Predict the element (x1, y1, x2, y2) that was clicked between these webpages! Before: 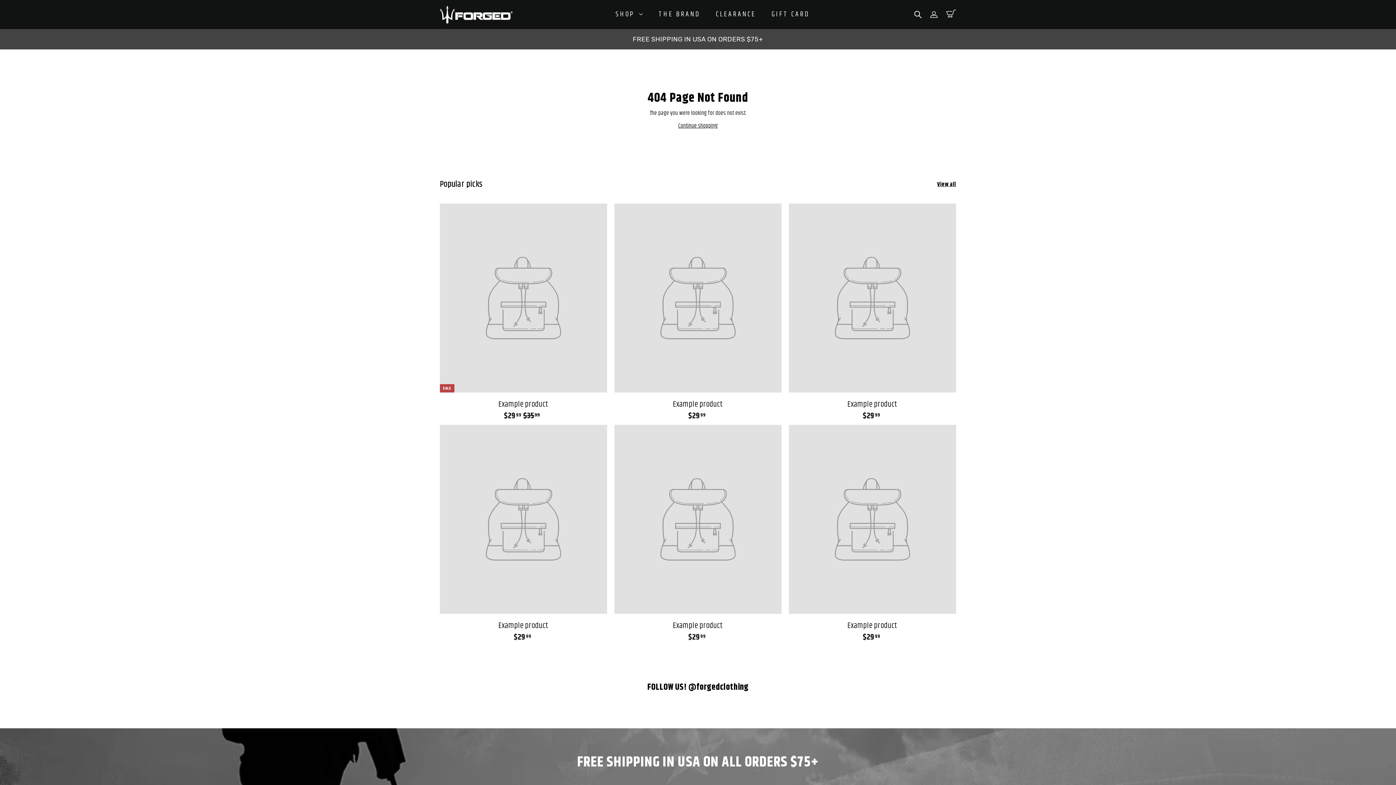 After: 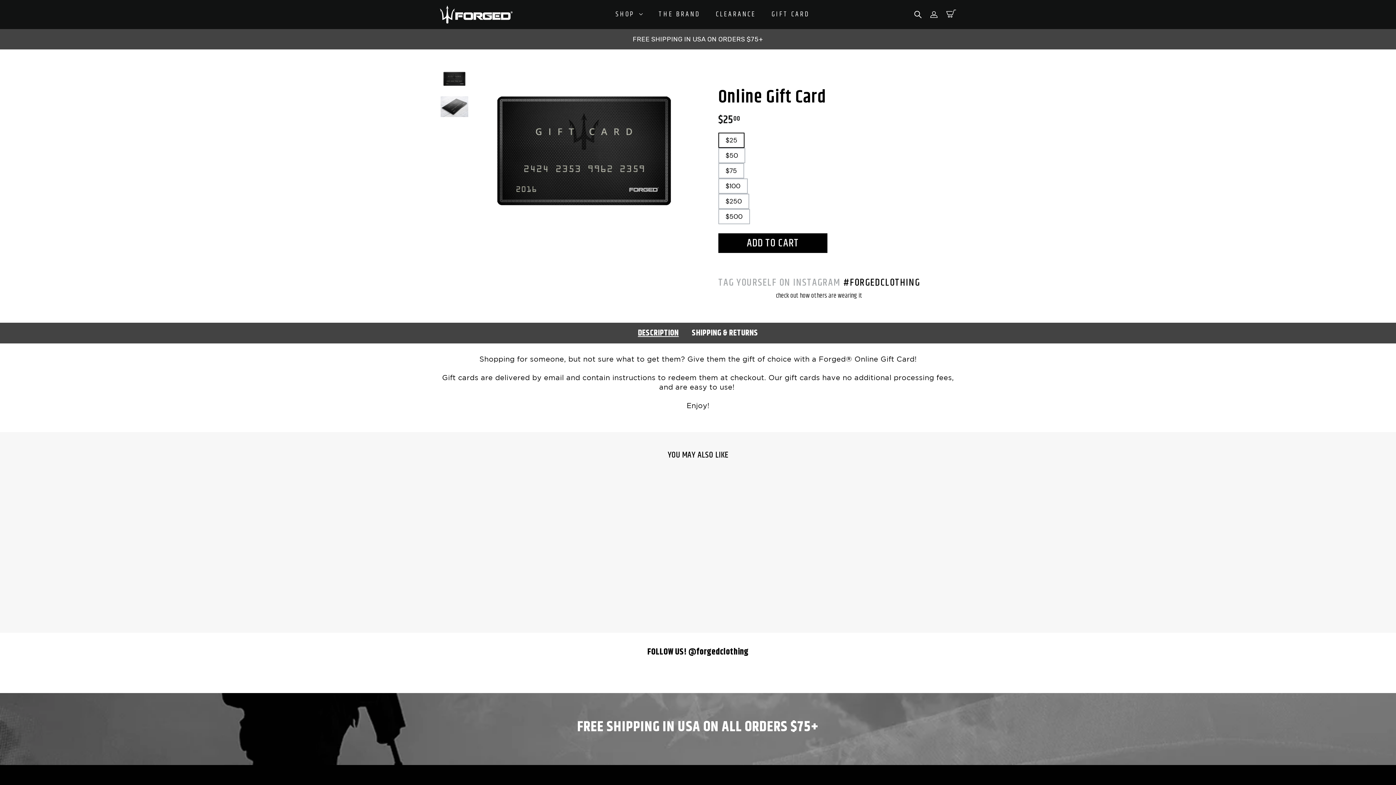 Action: bbox: (764, 10, 816, 18) label: GIFT CARD